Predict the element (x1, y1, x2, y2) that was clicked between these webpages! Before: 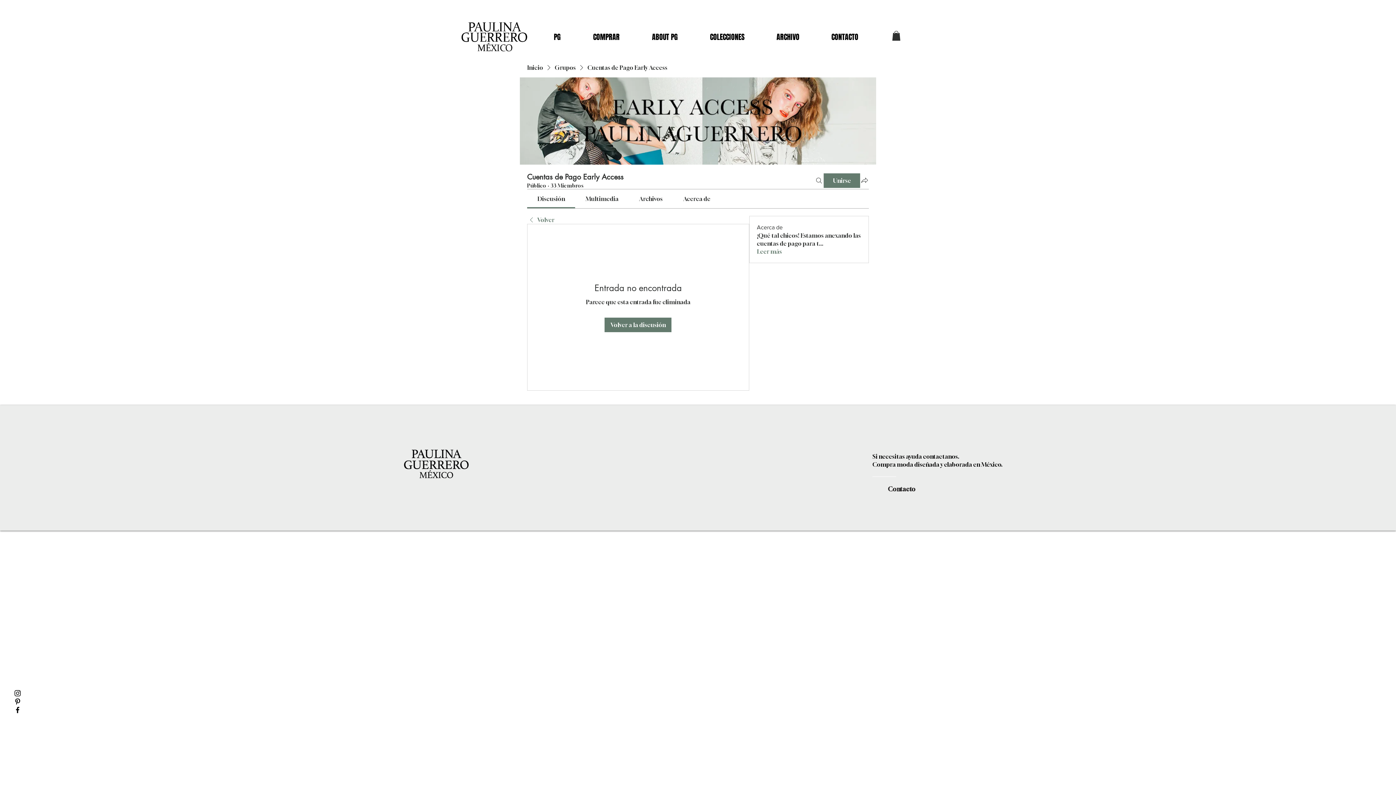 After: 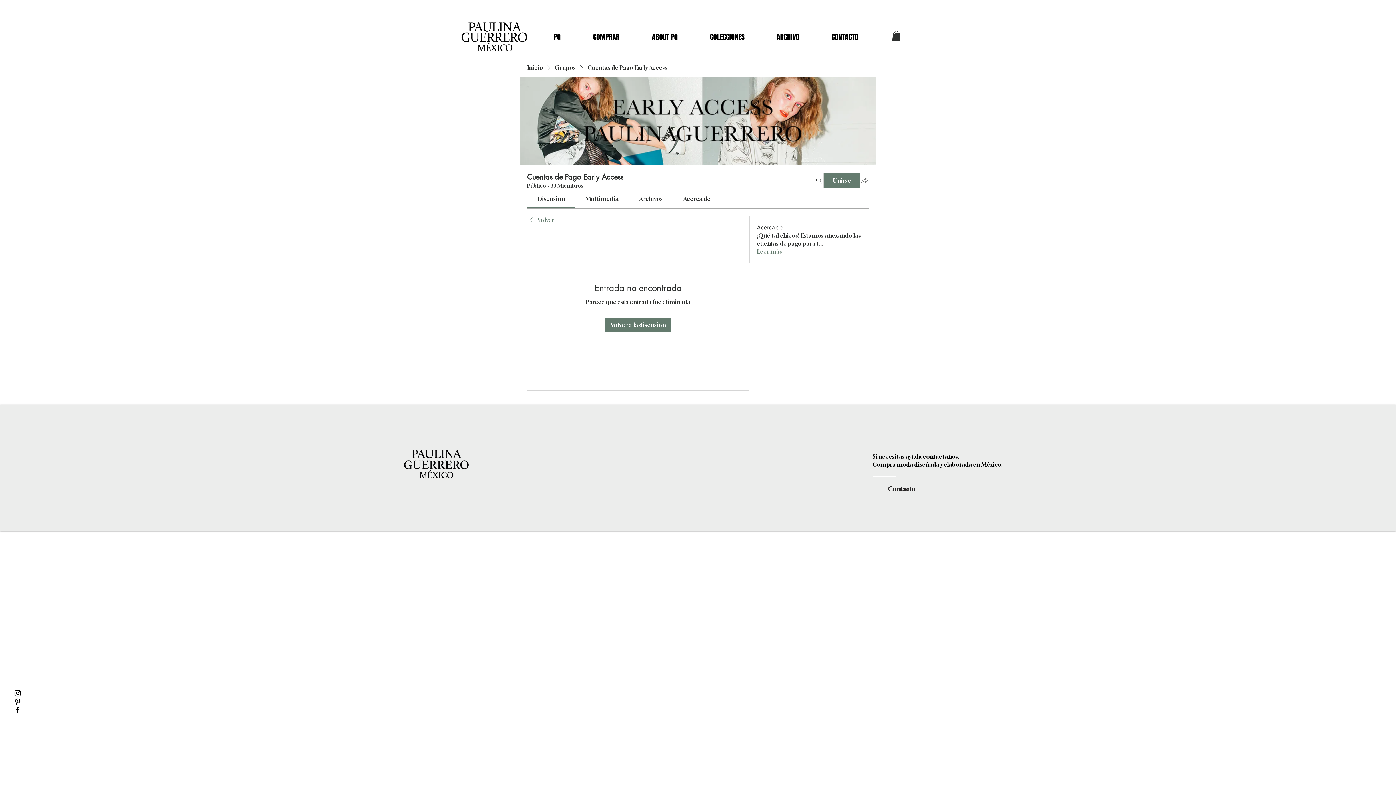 Action: bbox: (860, 175, 869, 184) label: Compartir grupo